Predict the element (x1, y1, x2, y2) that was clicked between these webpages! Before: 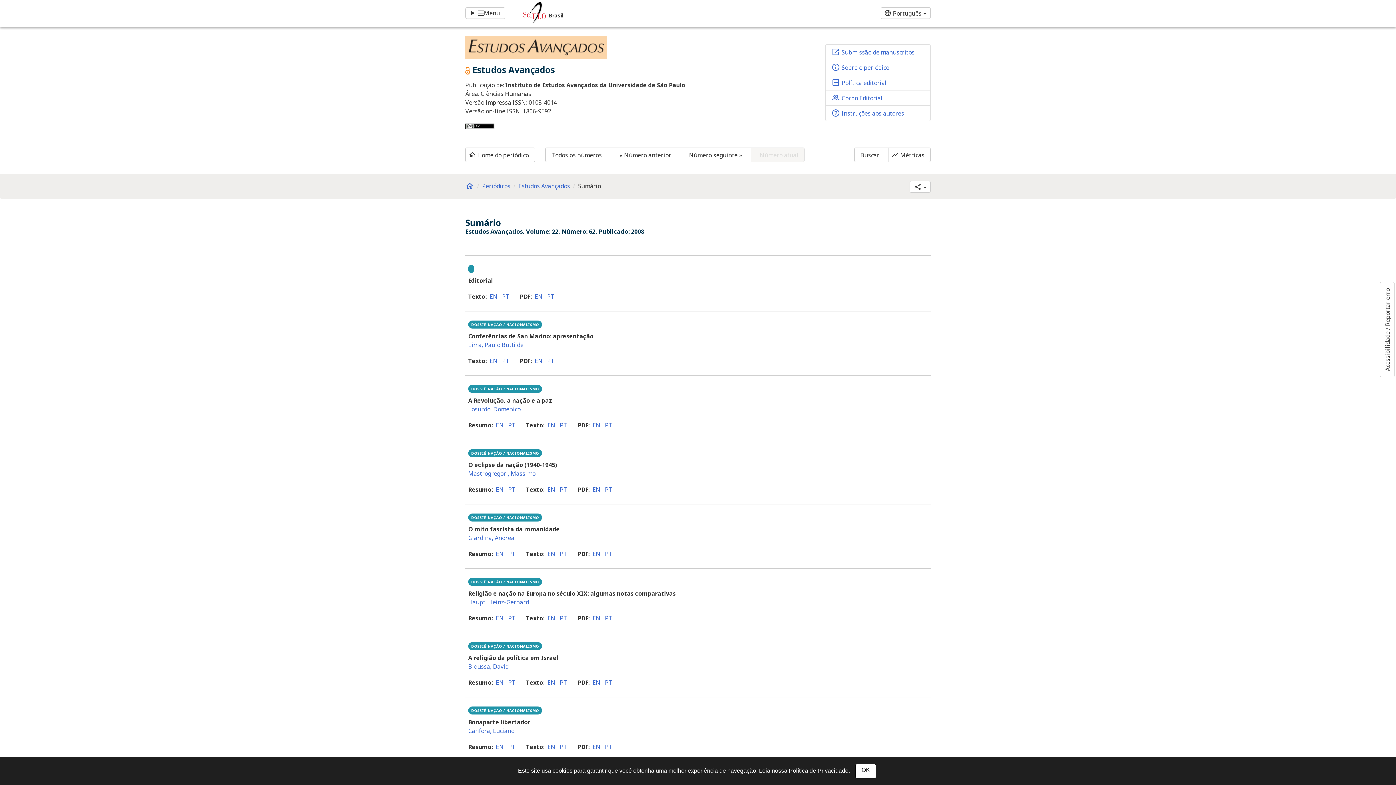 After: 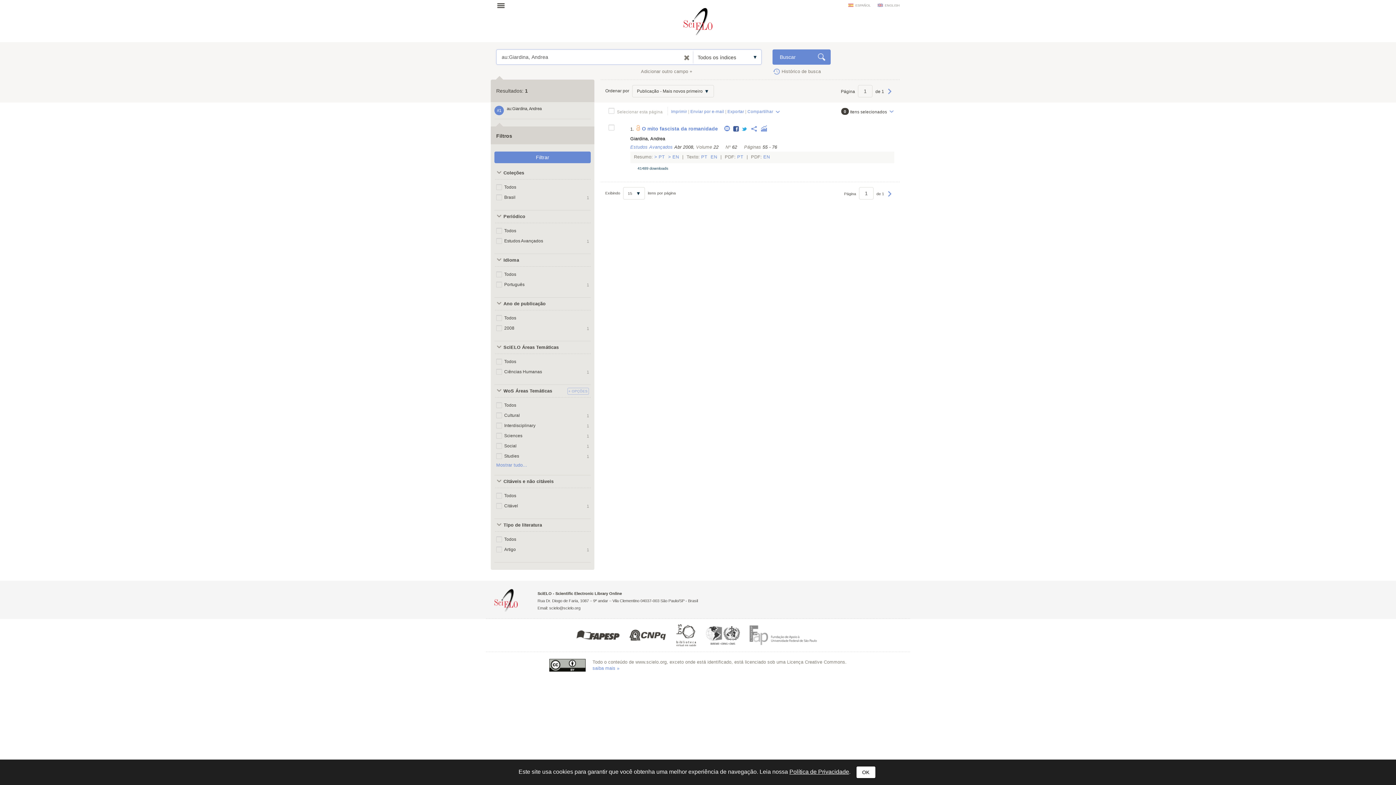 Action: label: Giardina, Andrea bbox: (468, 534, 514, 542)